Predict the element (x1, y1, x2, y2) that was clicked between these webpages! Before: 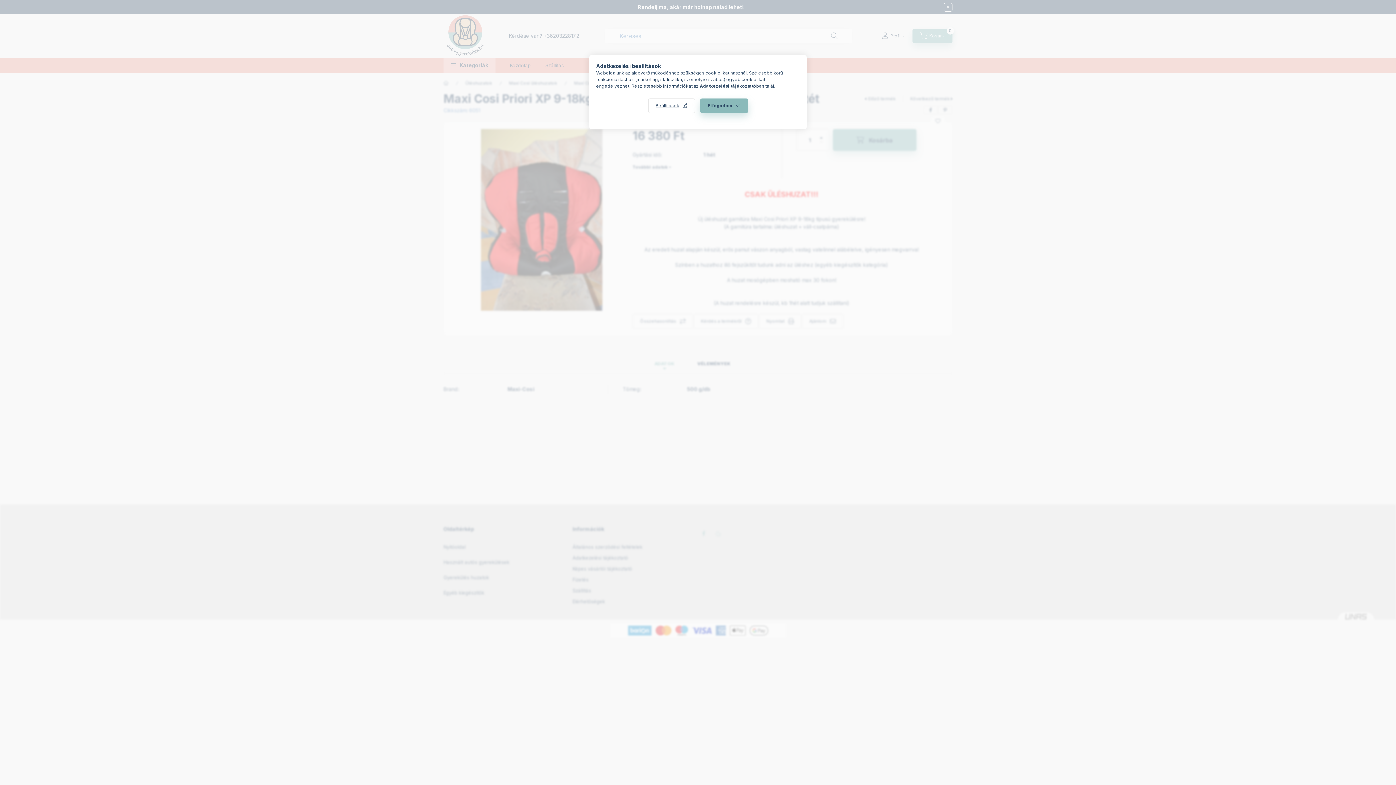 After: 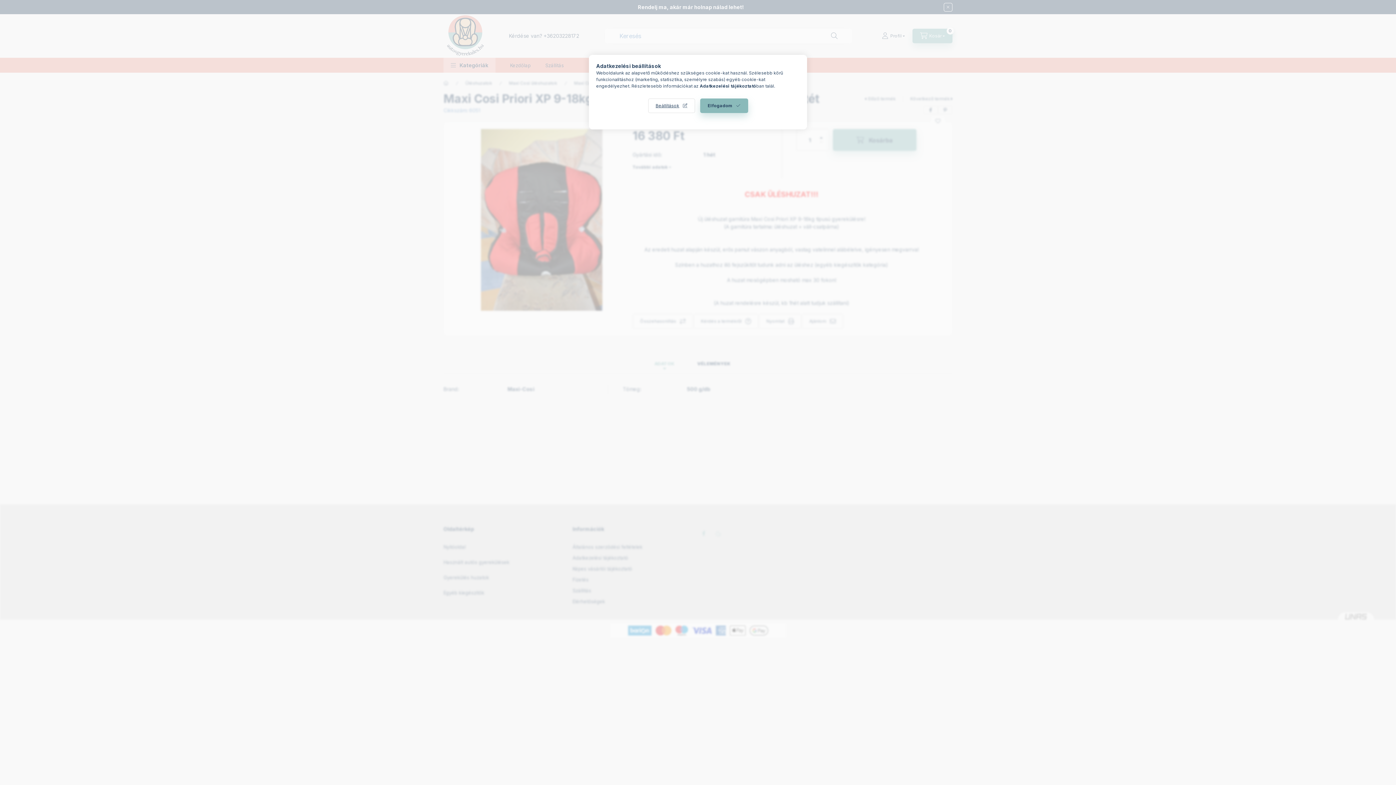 Action: label: Adatkezelési tájékoztató bbox: (700, 83, 756, 88)